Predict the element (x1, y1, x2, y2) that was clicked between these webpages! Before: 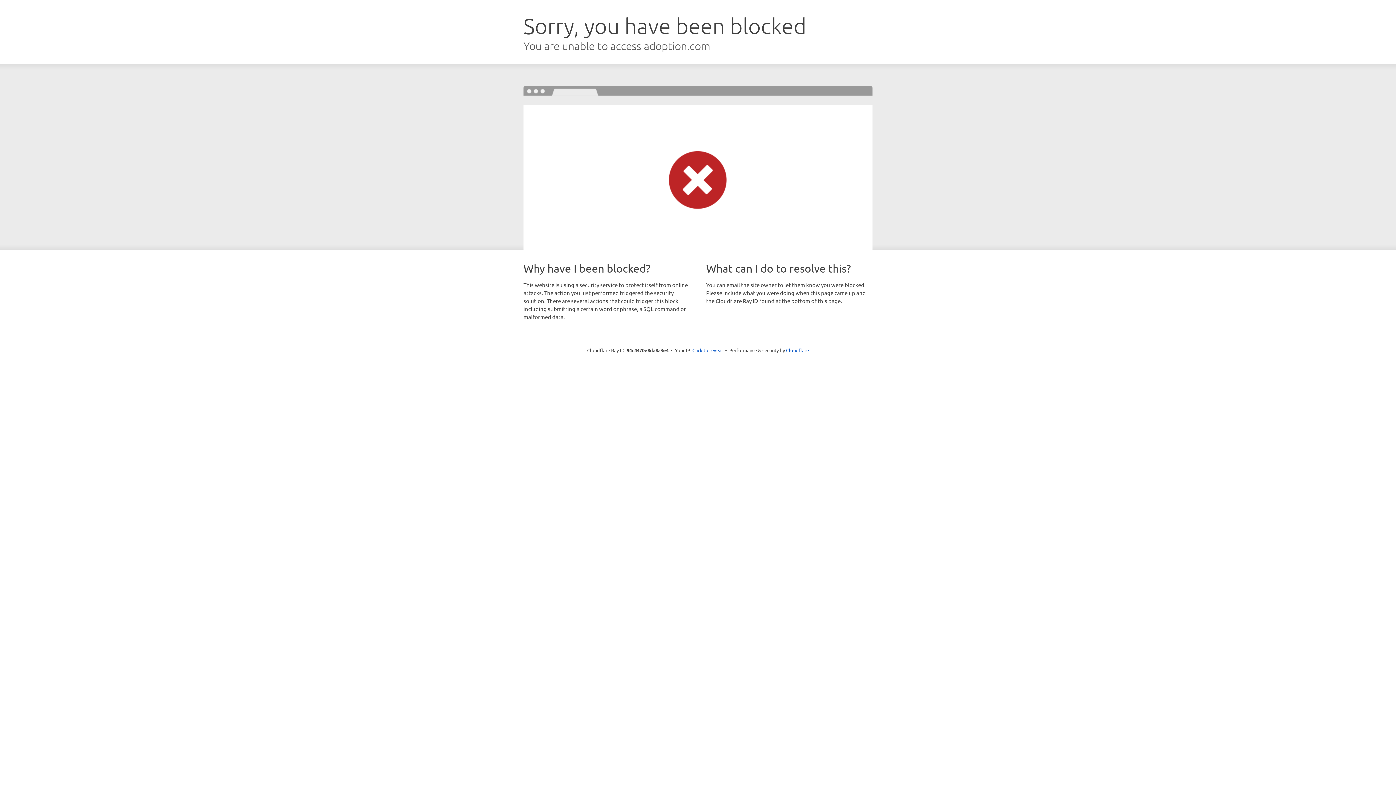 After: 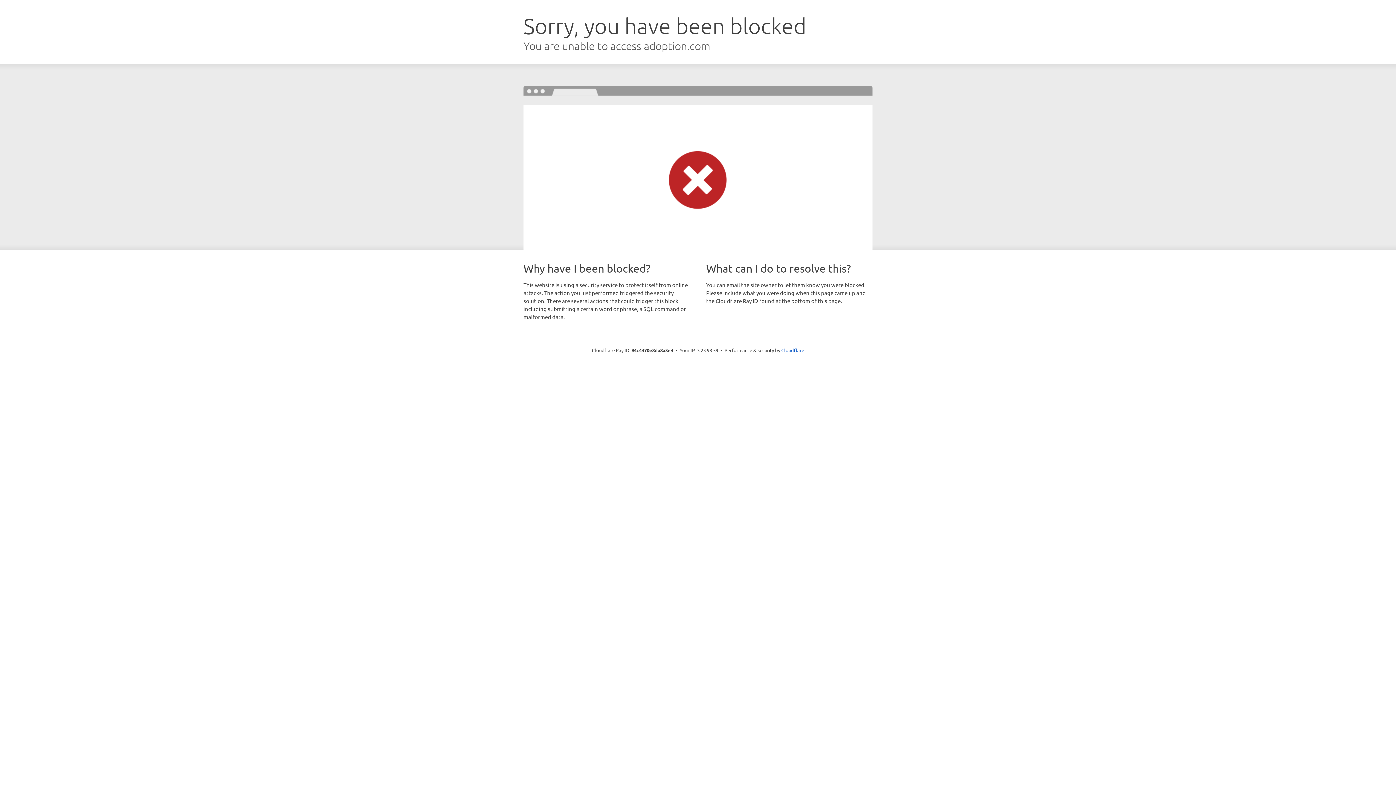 Action: bbox: (692, 346, 723, 353) label: Click to reveal